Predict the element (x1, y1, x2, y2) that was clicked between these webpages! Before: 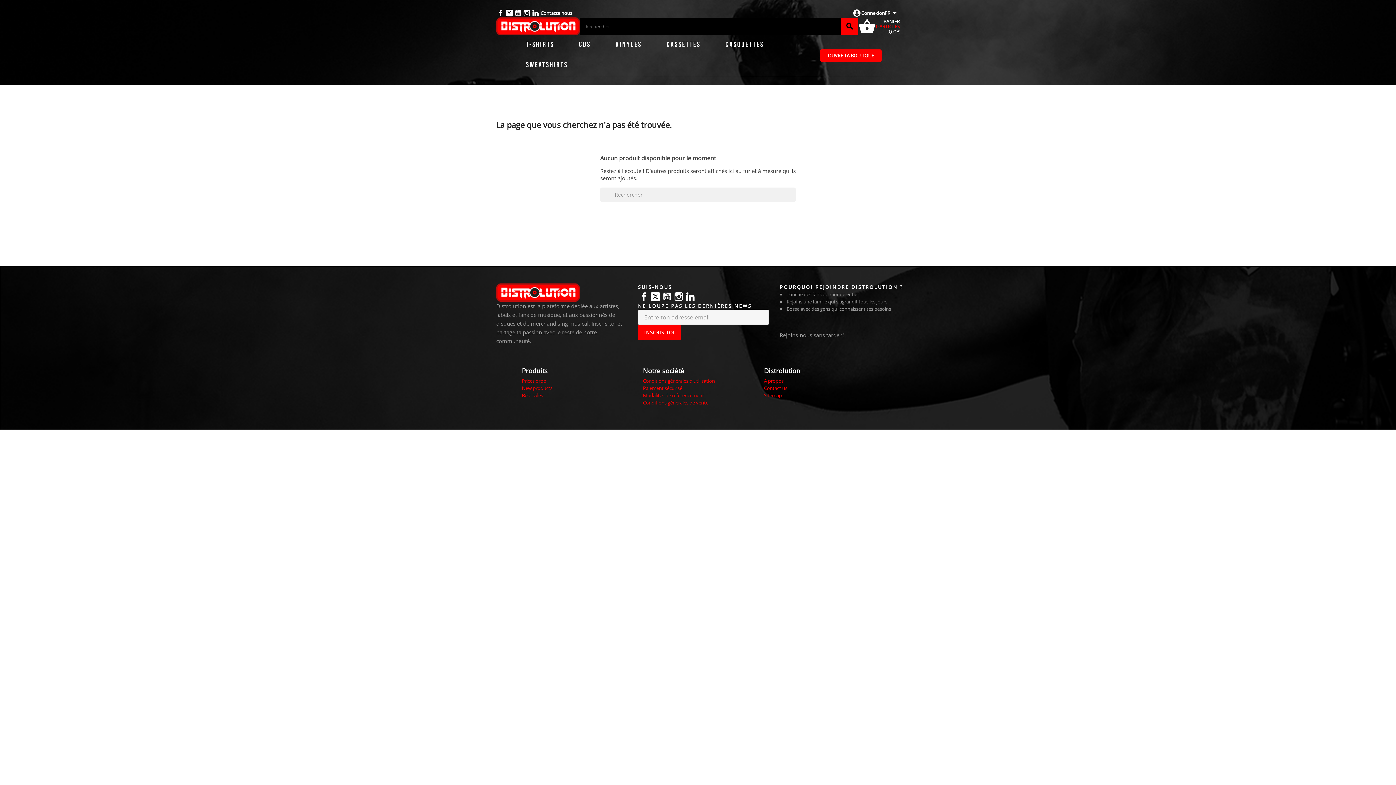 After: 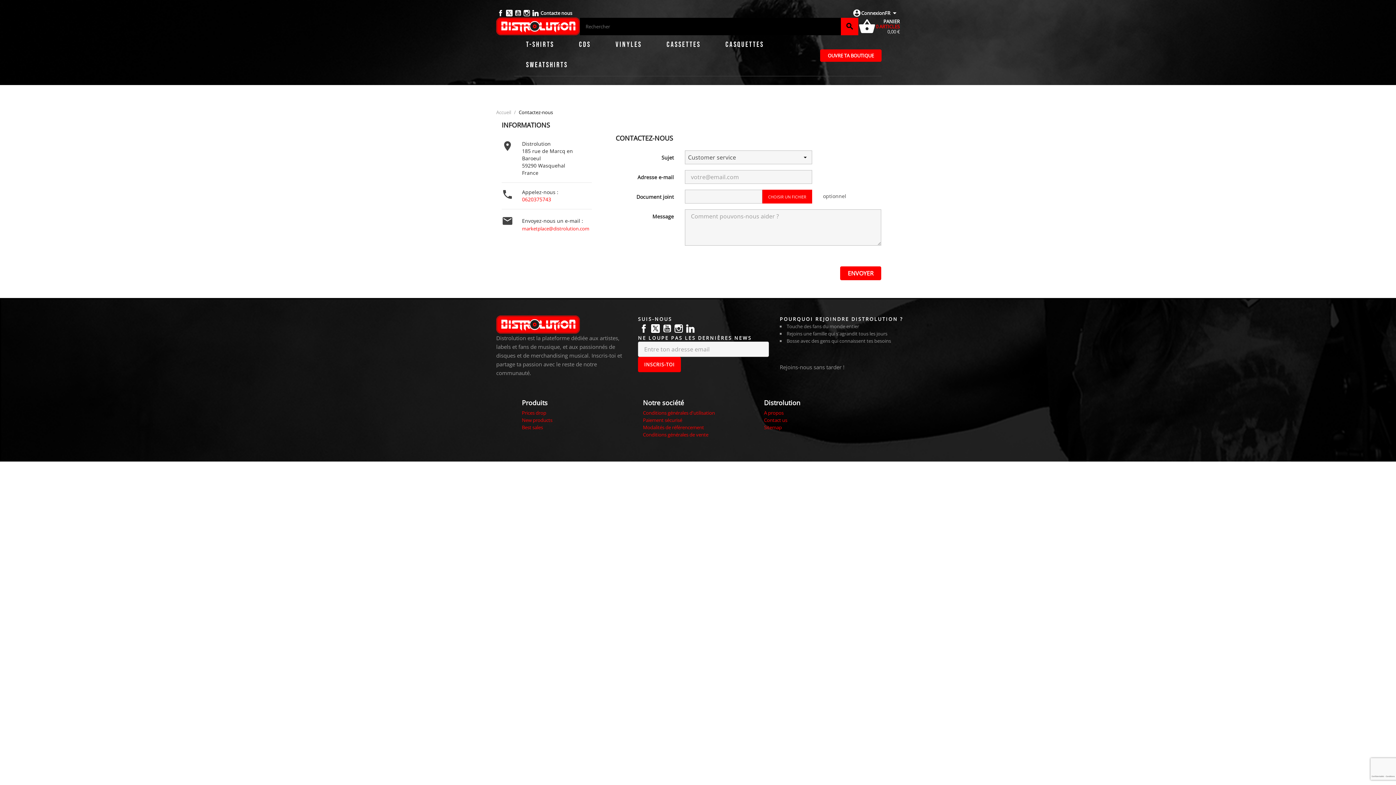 Action: label: Contacte nous bbox: (540, 9, 572, 16)